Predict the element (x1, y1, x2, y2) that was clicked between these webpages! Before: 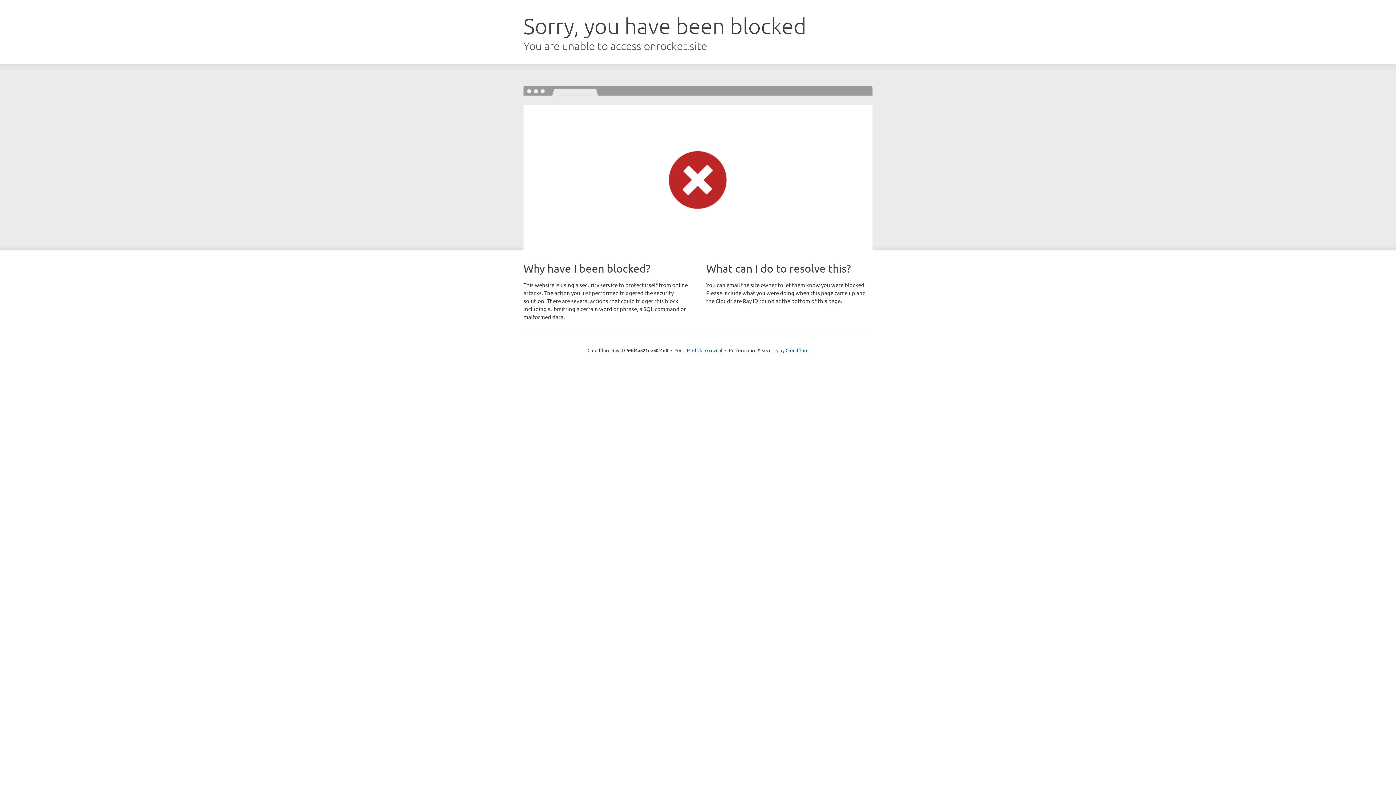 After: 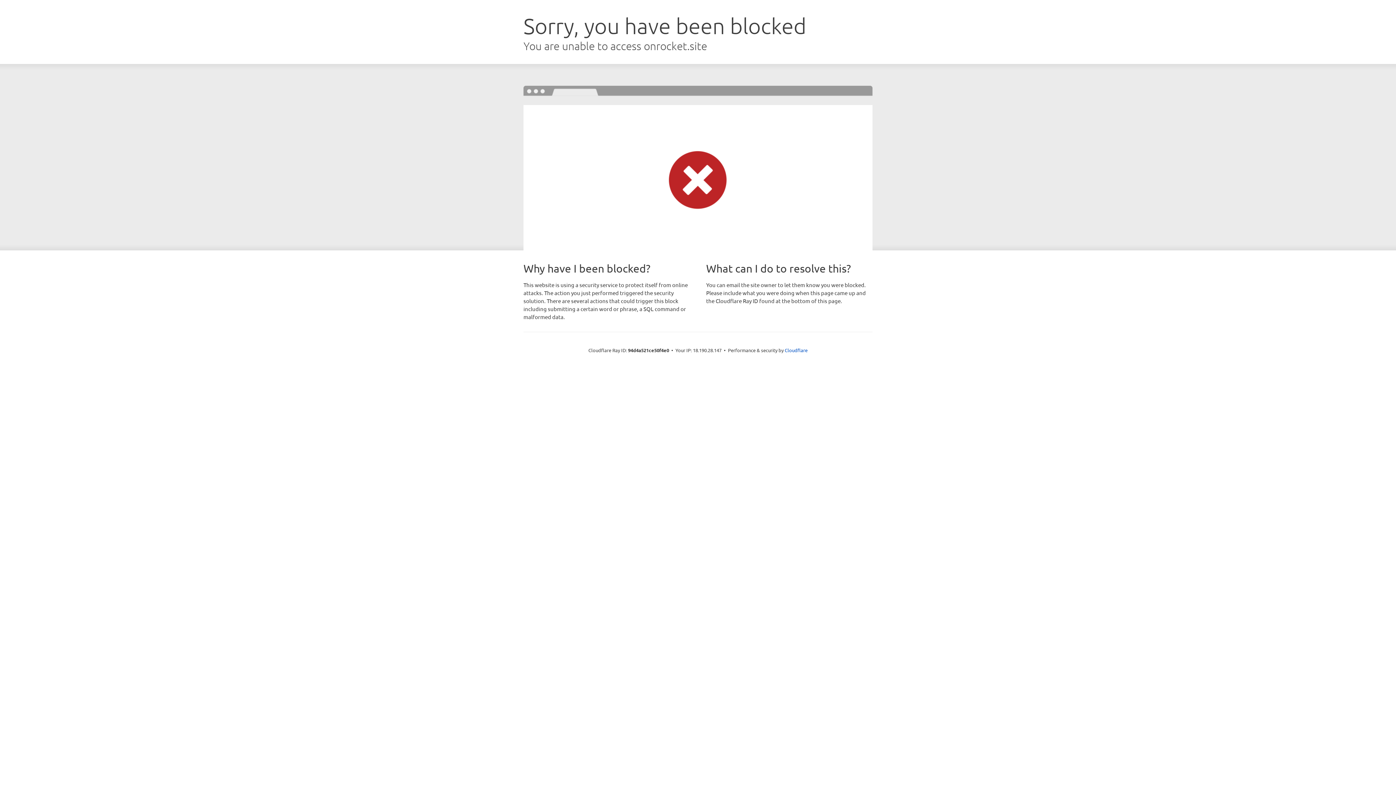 Action: label: Click to reveal bbox: (692, 346, 722, 353)